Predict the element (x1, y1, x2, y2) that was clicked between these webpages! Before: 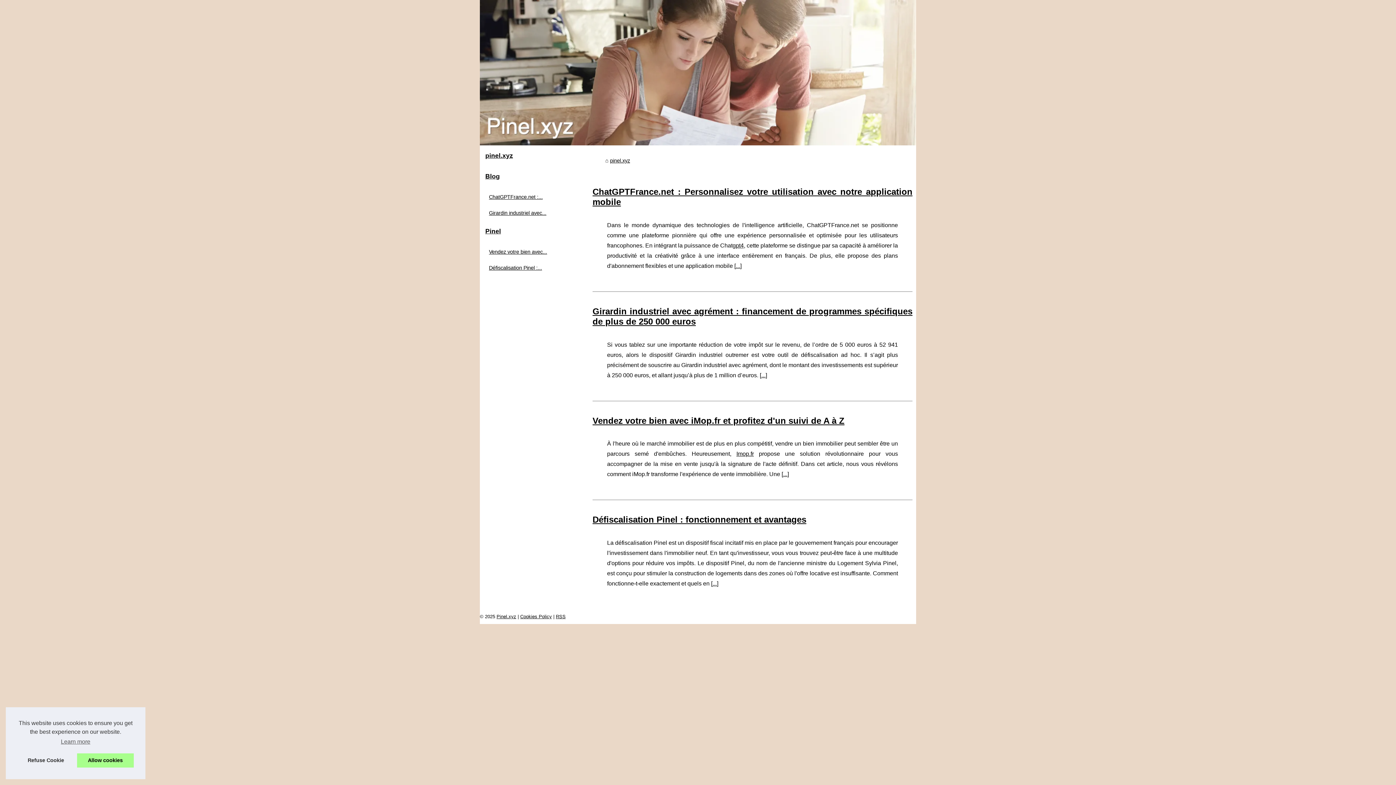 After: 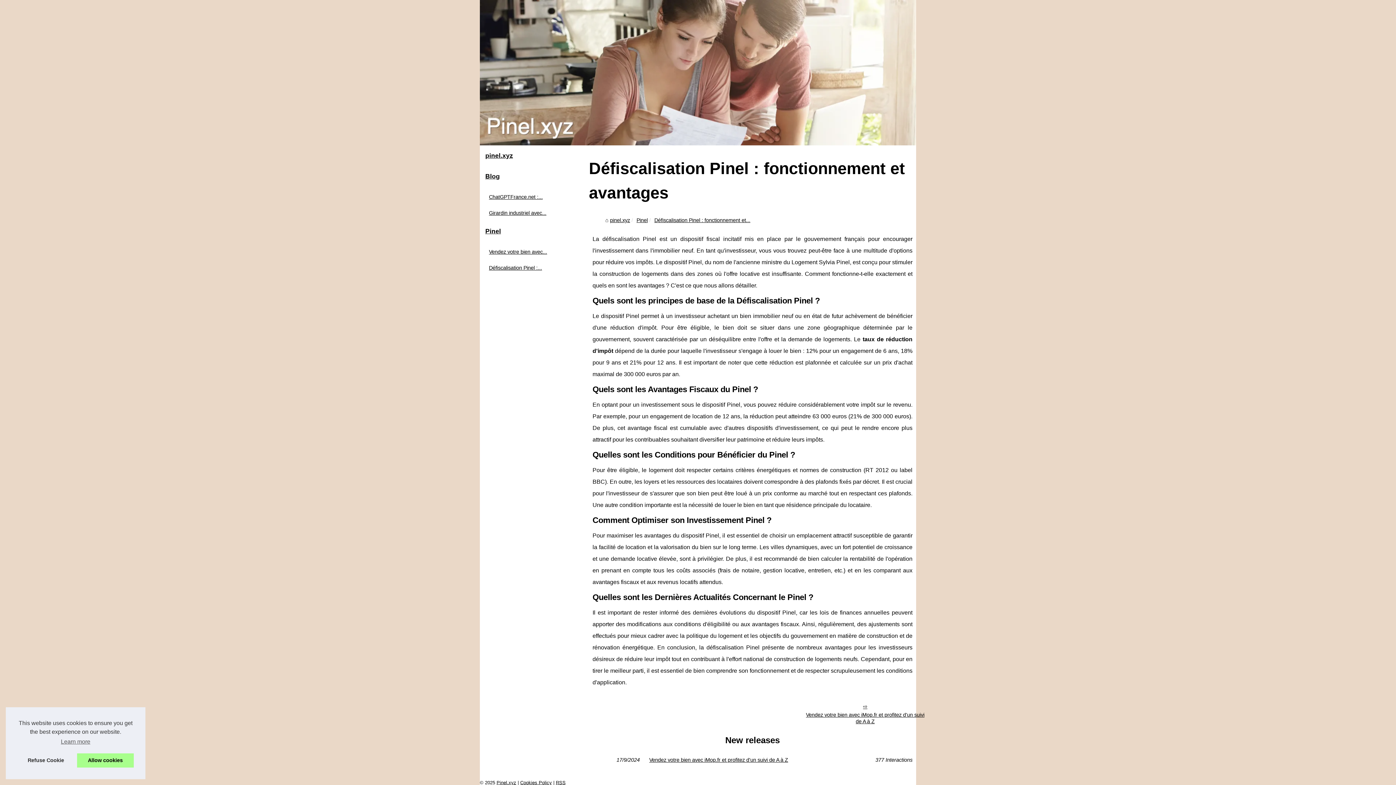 Action: label: Défiscalisation Pinel :... bbox: (487, 263, 574, 272)